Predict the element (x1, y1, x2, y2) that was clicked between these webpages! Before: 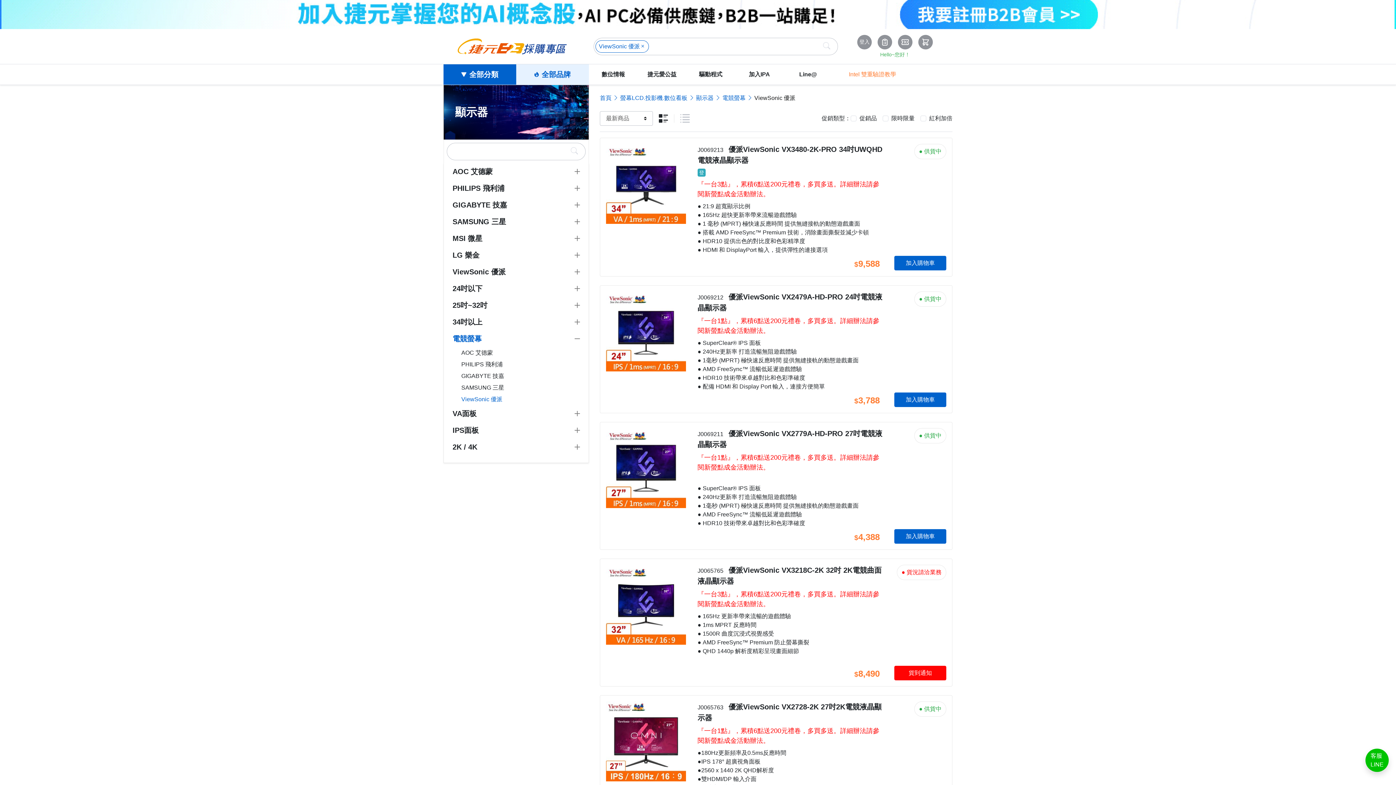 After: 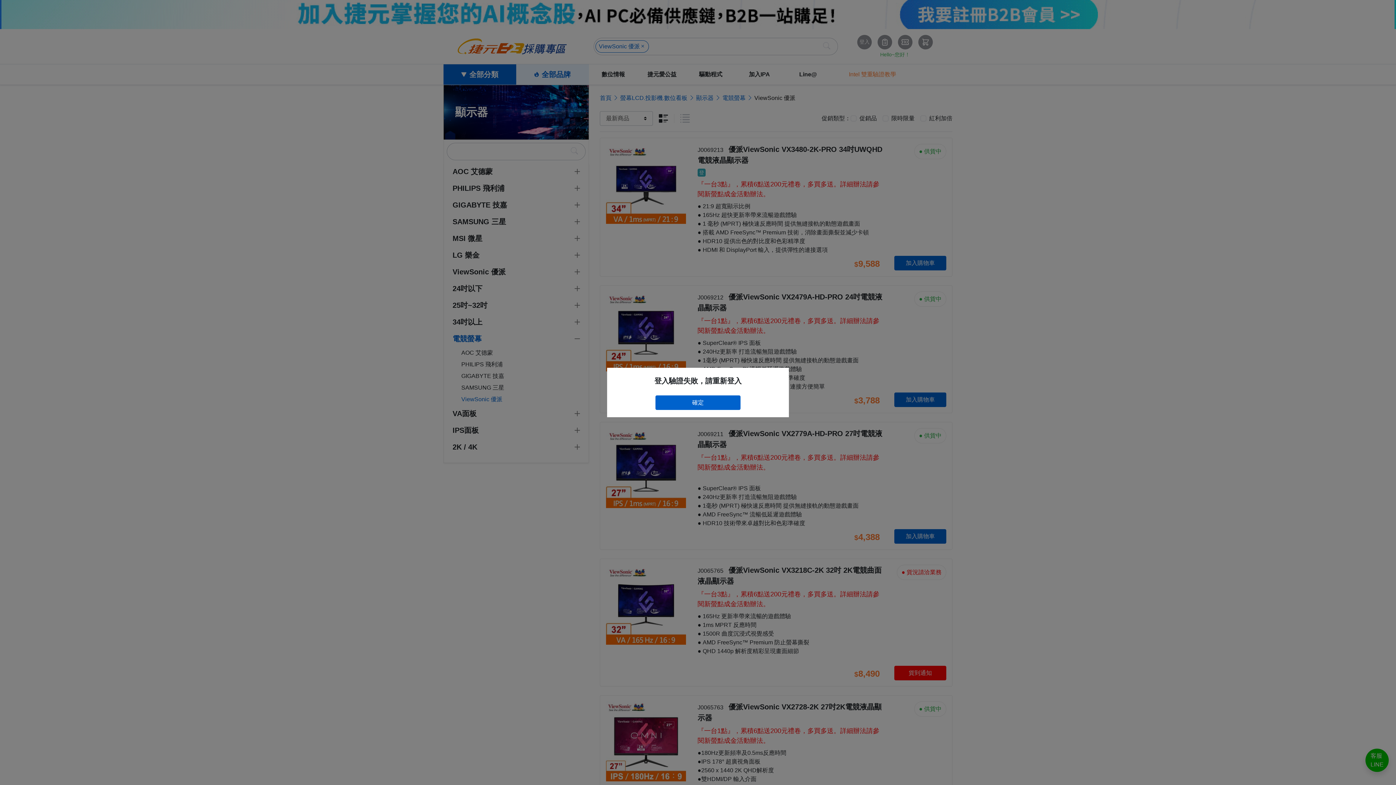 Action: bbox: (894, 529, 946, 544) label: 加入購物車